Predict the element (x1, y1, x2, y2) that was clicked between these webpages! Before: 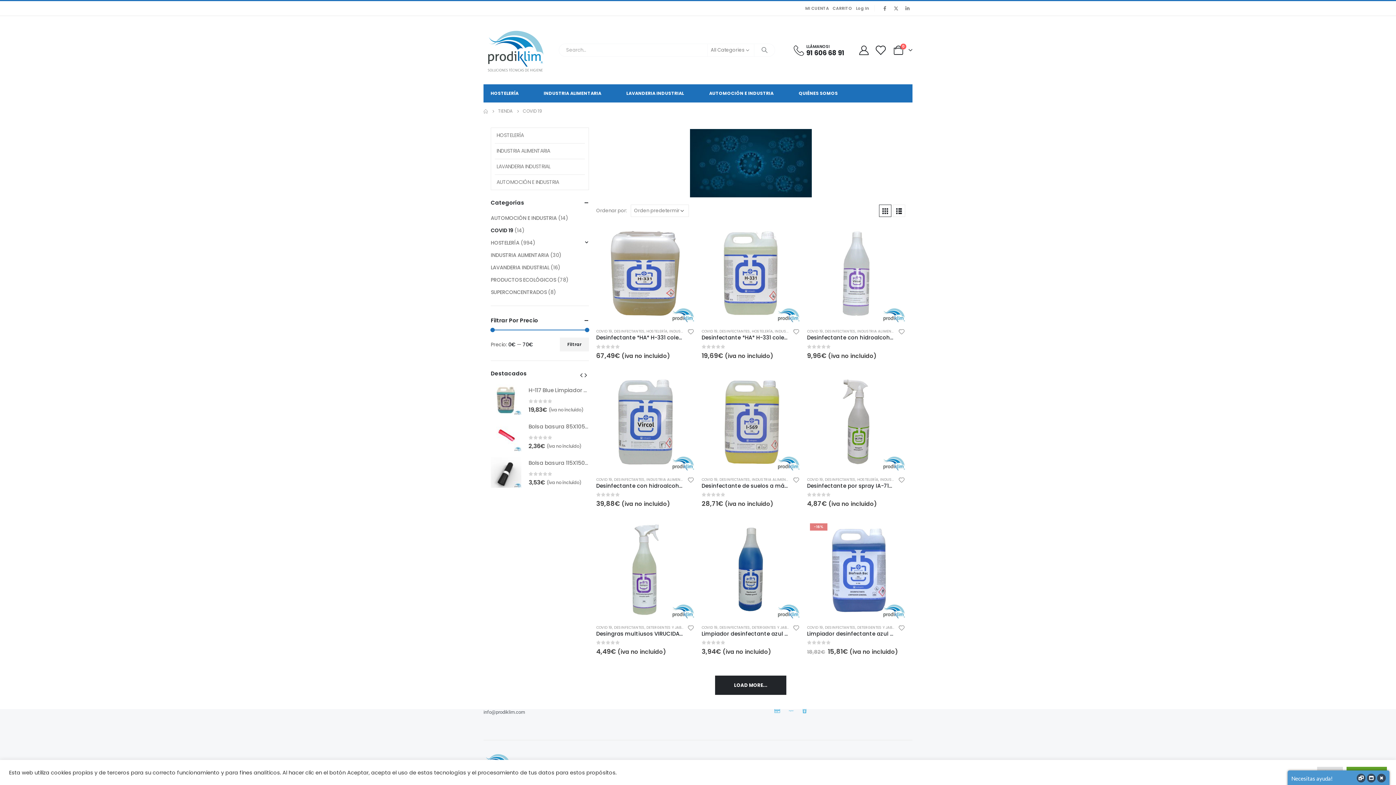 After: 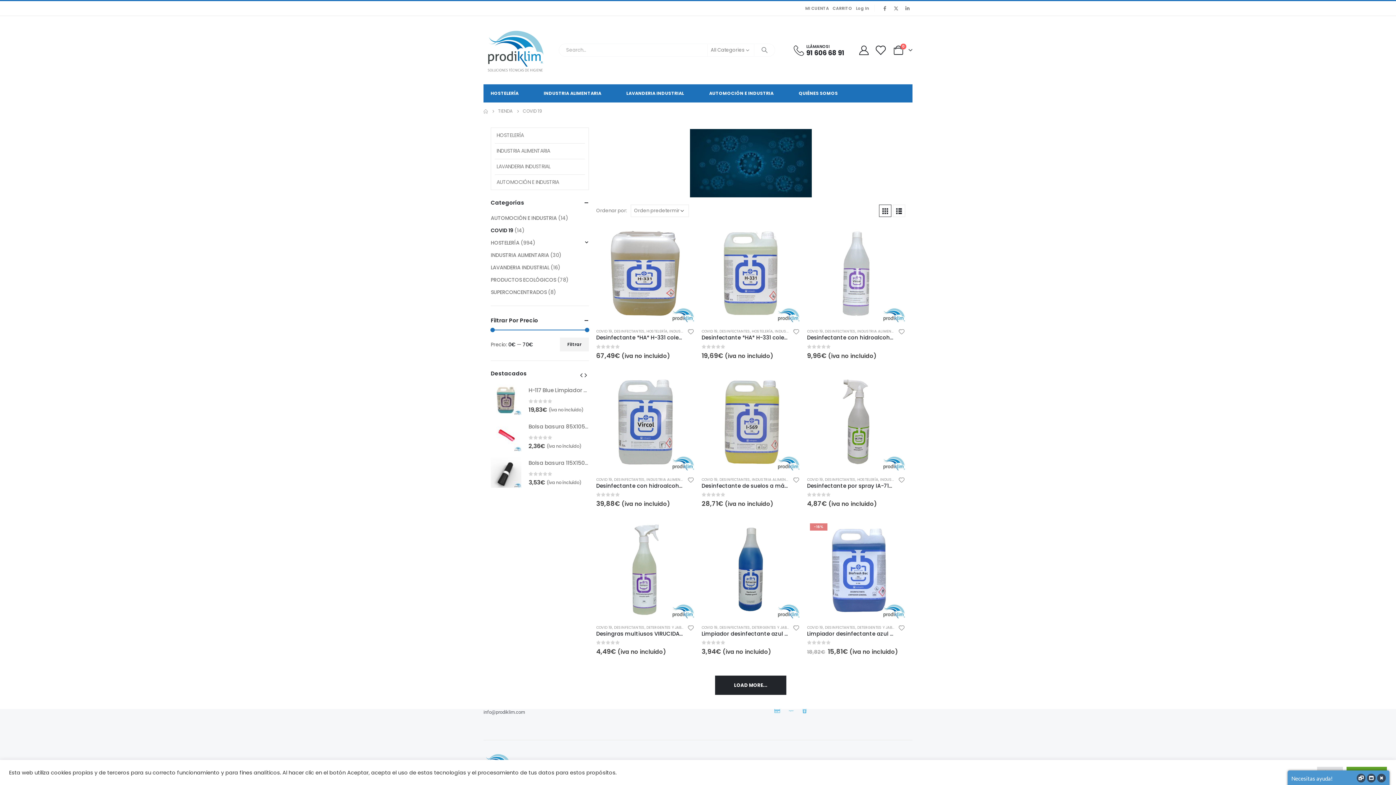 Action: bbox: (596, 625, 612, 630) label: COVID 19